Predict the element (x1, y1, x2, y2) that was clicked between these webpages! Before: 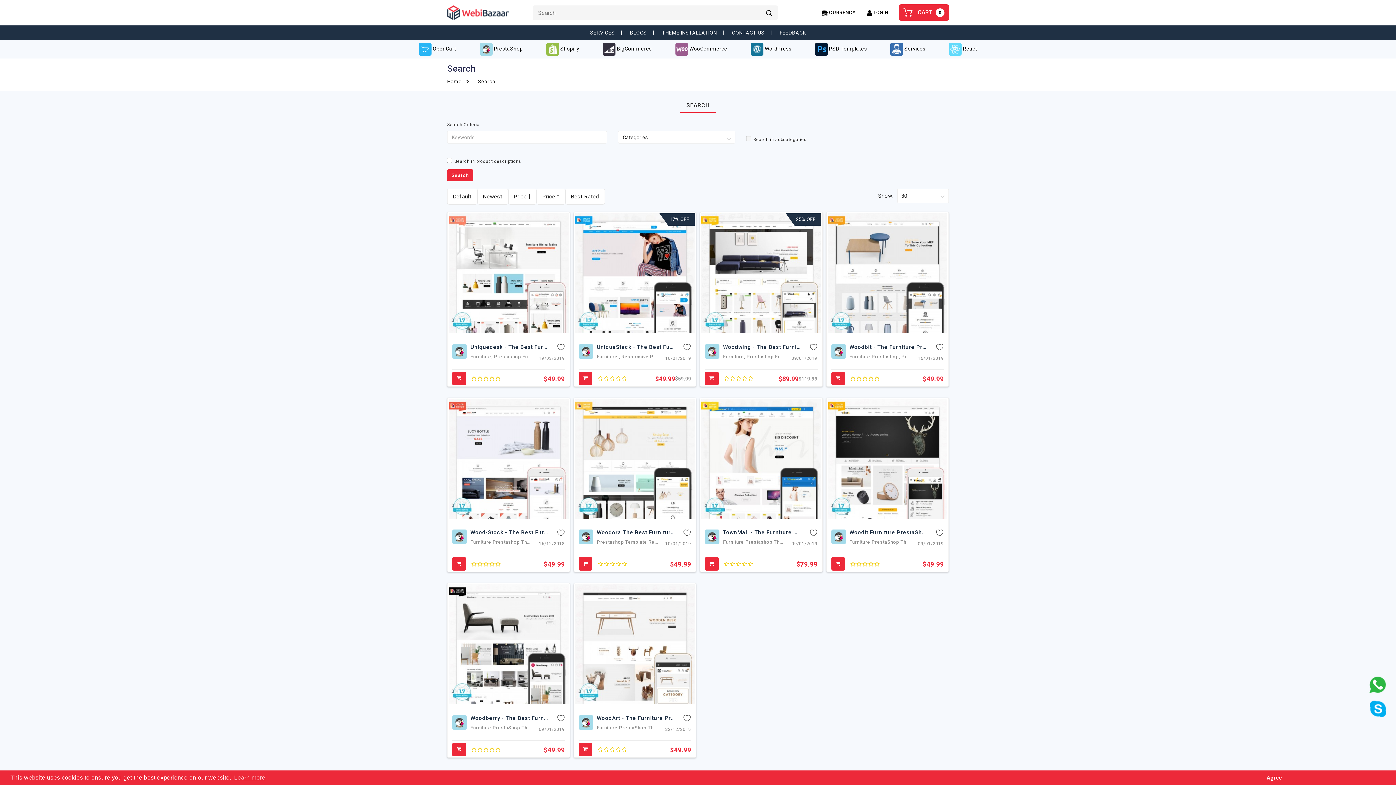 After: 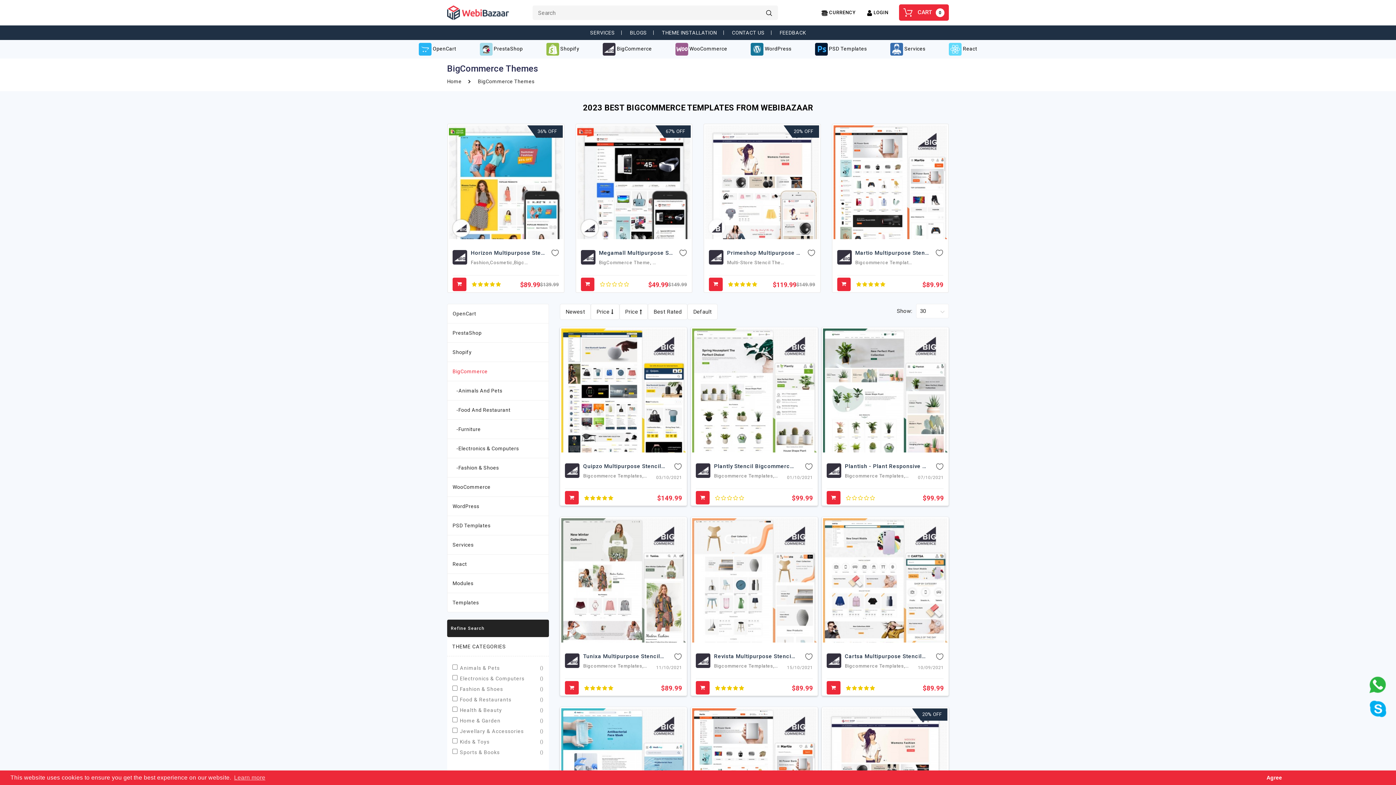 Action: label:  BigCommerce bbox: (603, 42, 652, 55)